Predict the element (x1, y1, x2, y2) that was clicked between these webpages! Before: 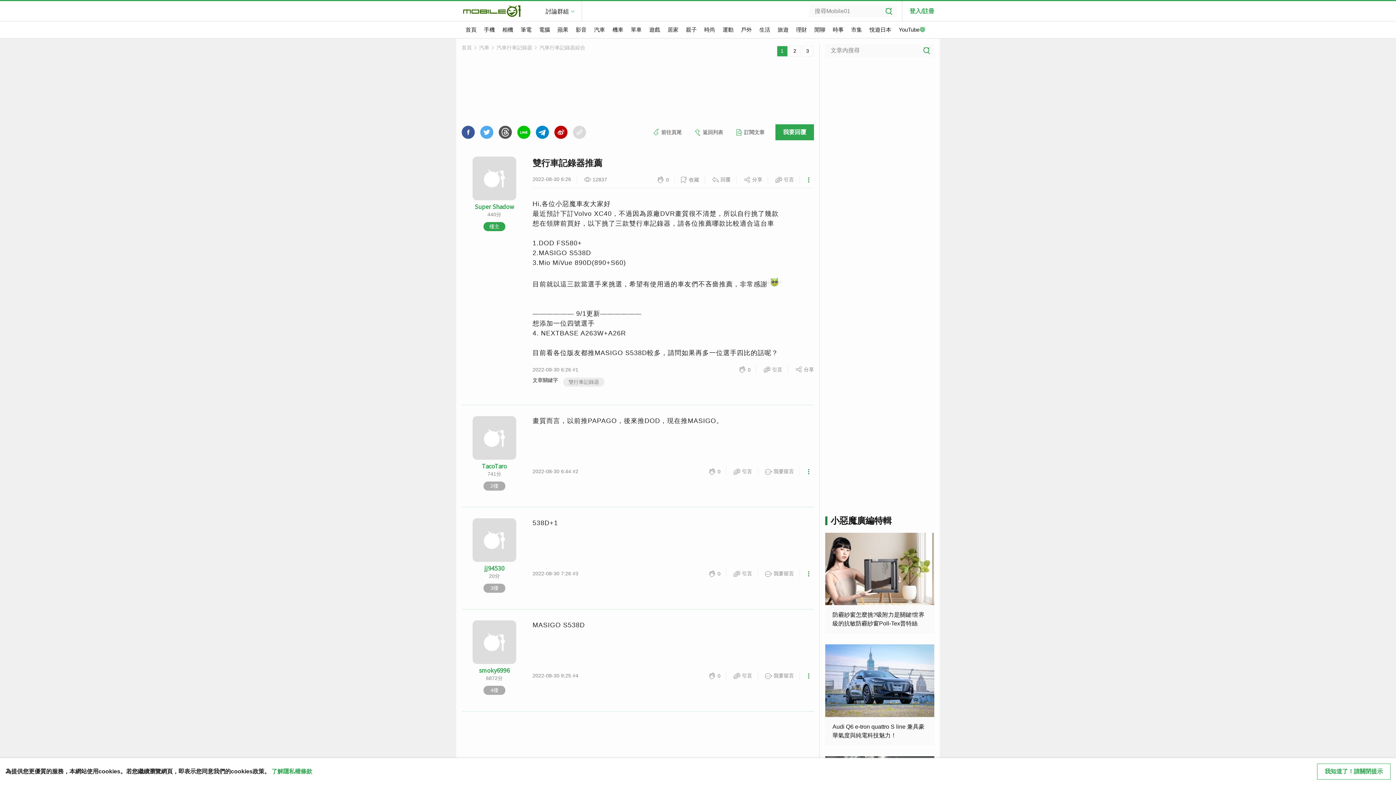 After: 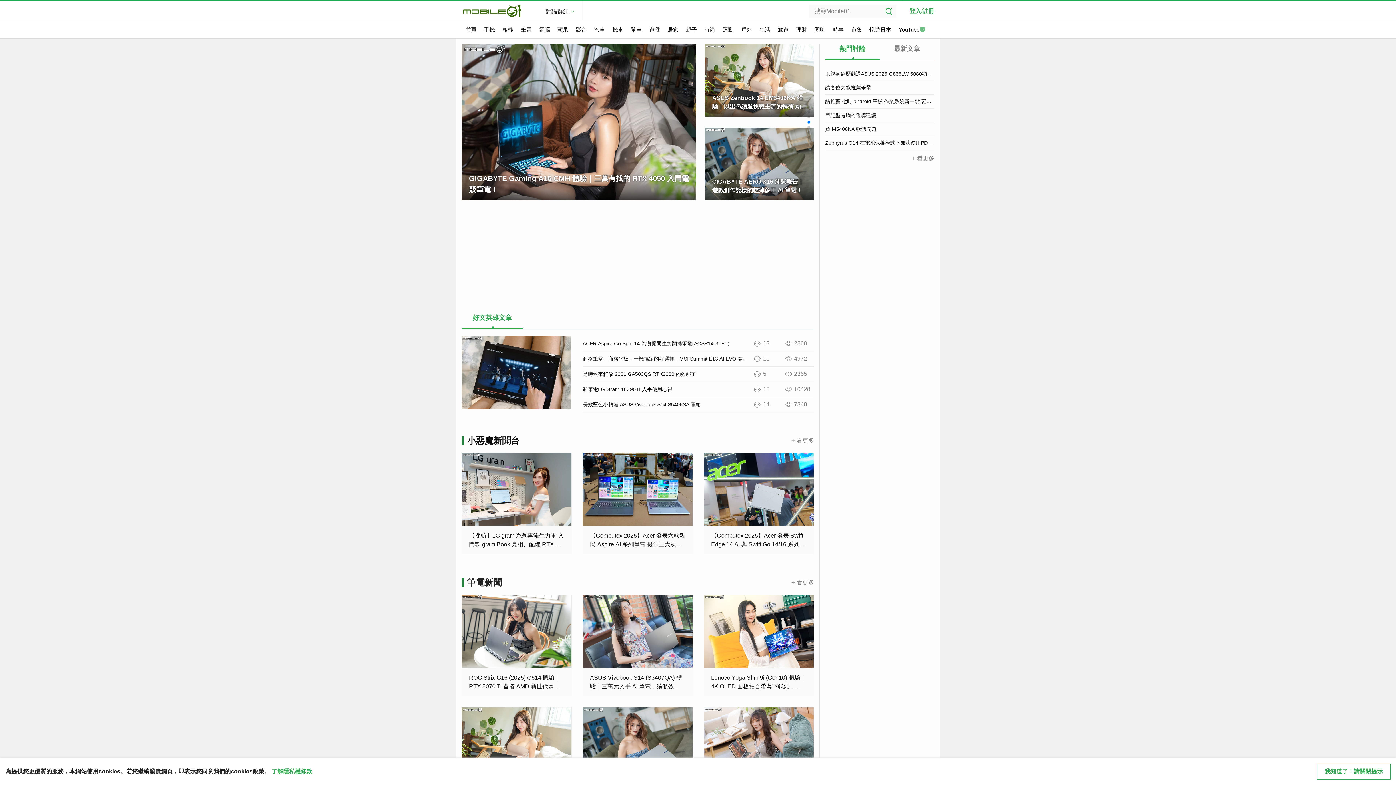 Action: label: 筆電 bbox: (516, 21, 535, 38)